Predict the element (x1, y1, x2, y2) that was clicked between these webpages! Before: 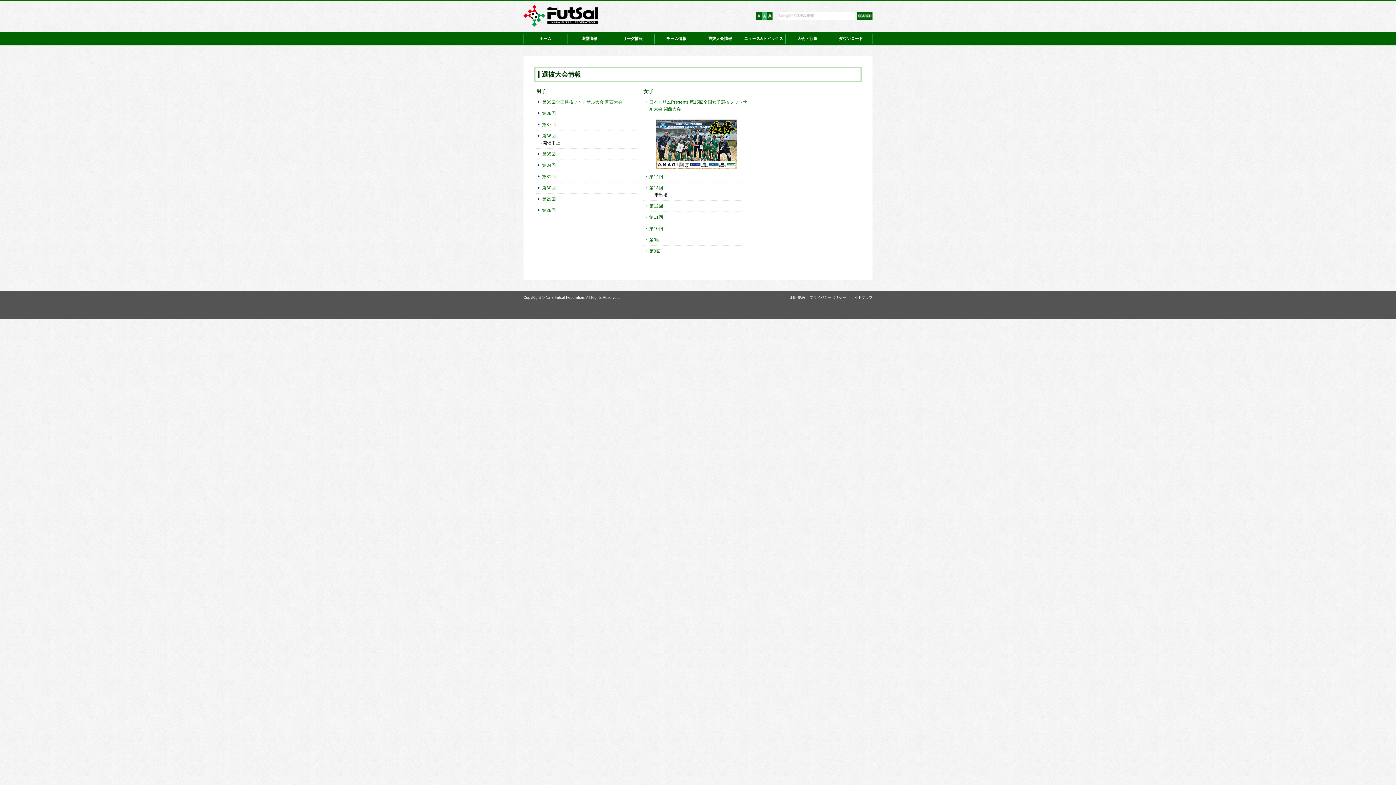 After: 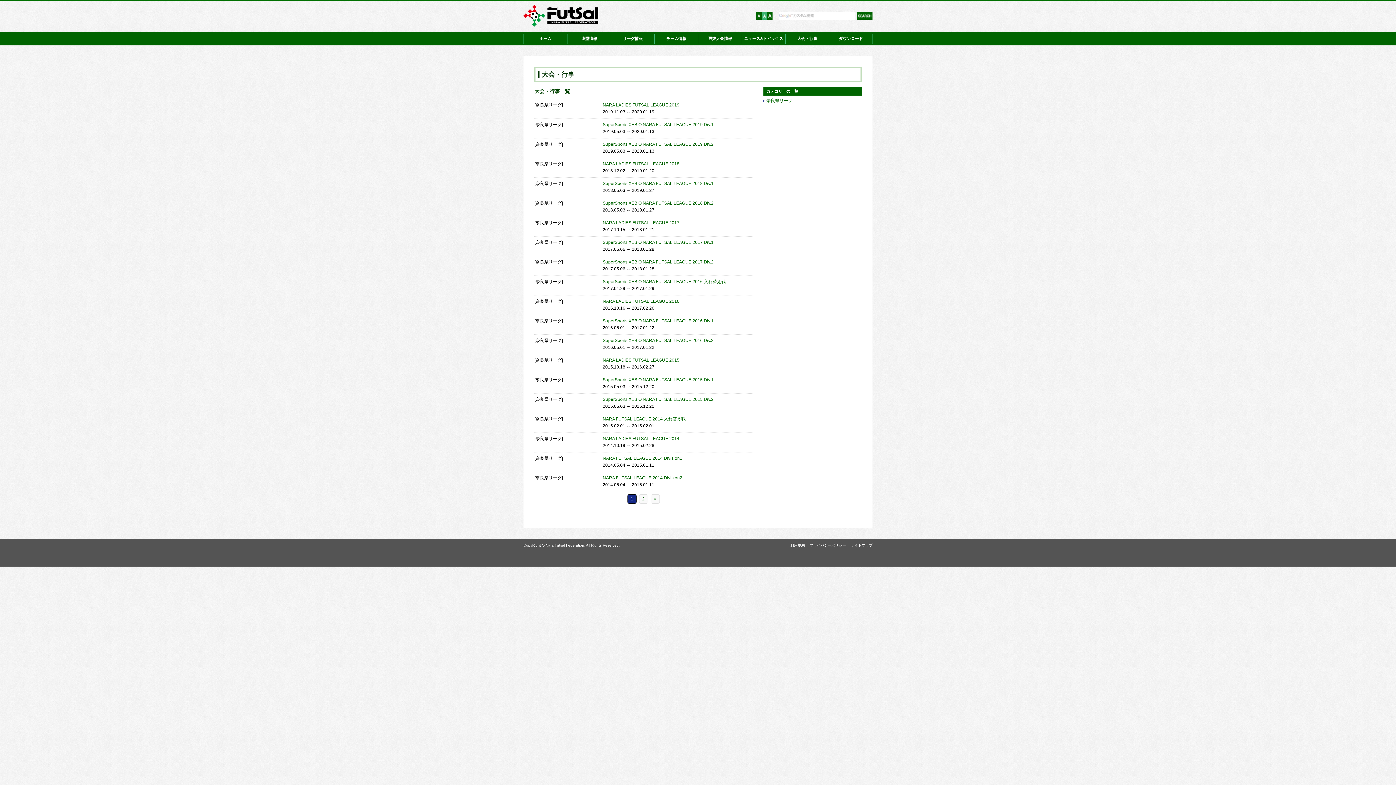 Action: bbox: (785, 33, 829, 43) label: 大会・行事